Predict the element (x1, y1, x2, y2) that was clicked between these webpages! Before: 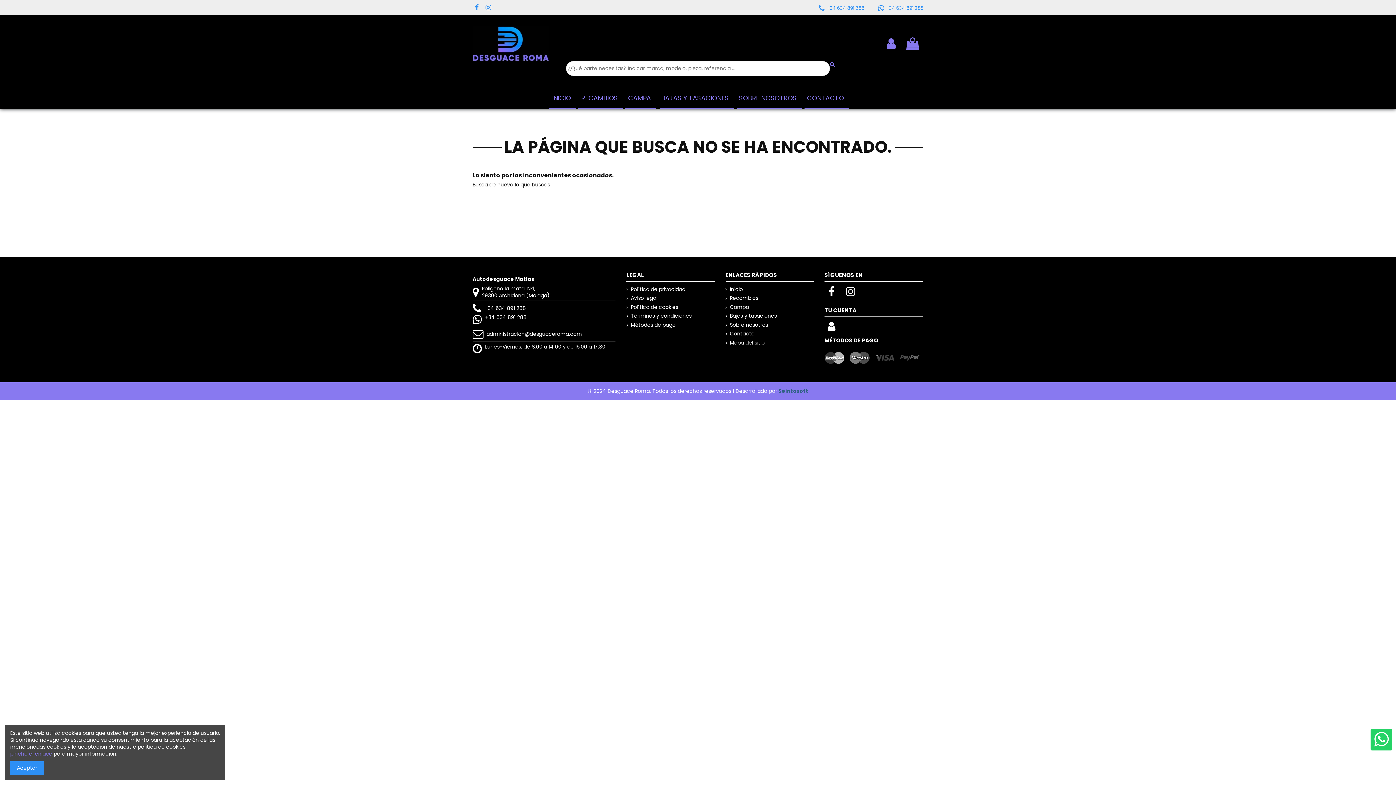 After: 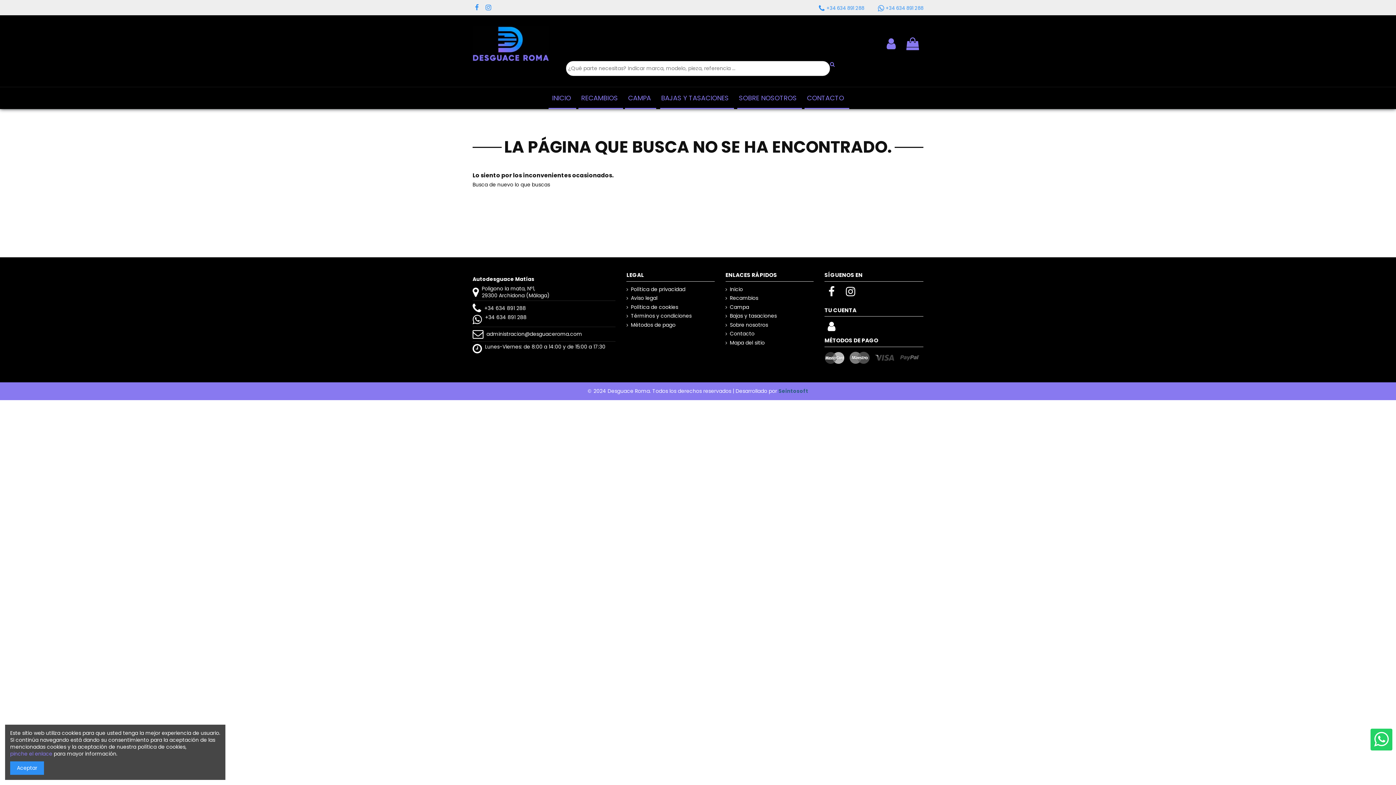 Action: bbox: (10, 750, 52, 757) label: pinche el enlace